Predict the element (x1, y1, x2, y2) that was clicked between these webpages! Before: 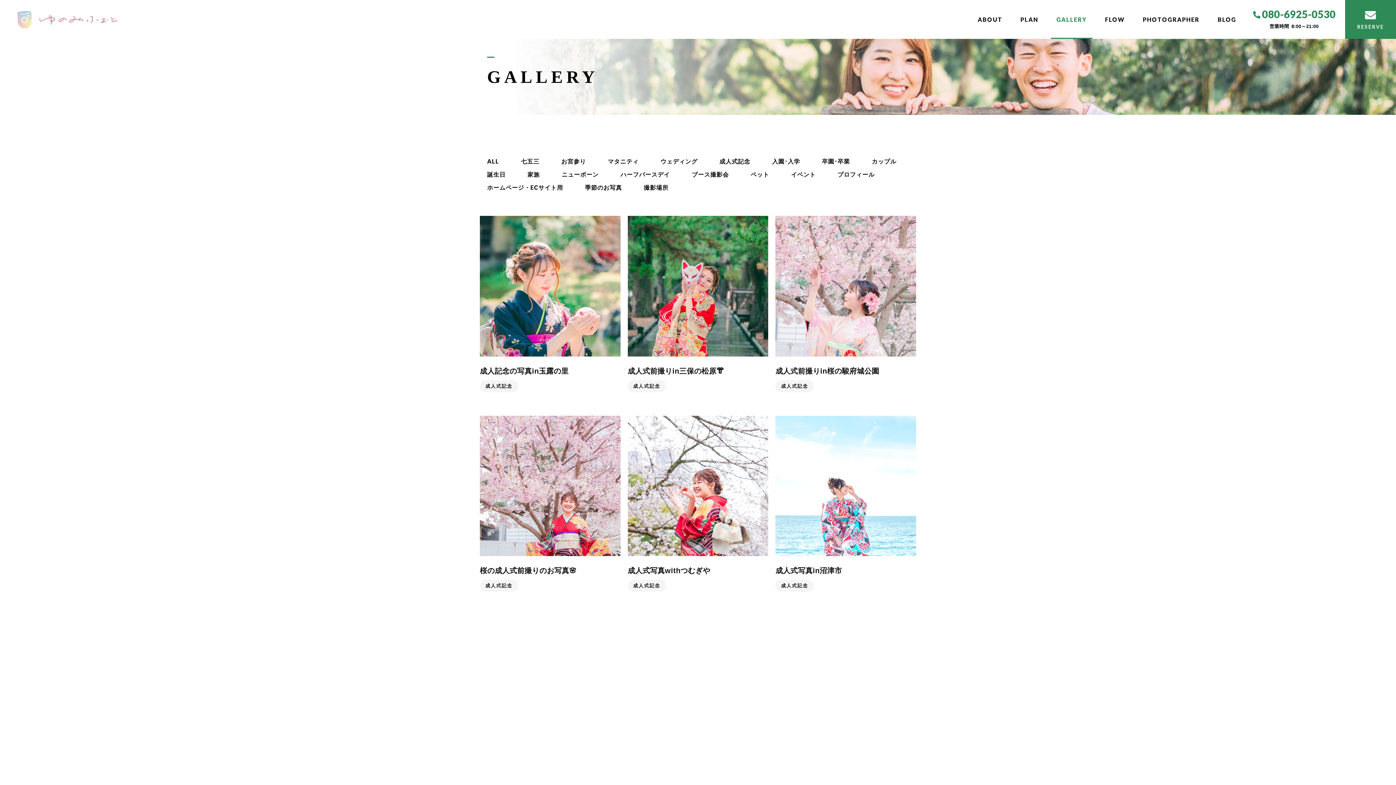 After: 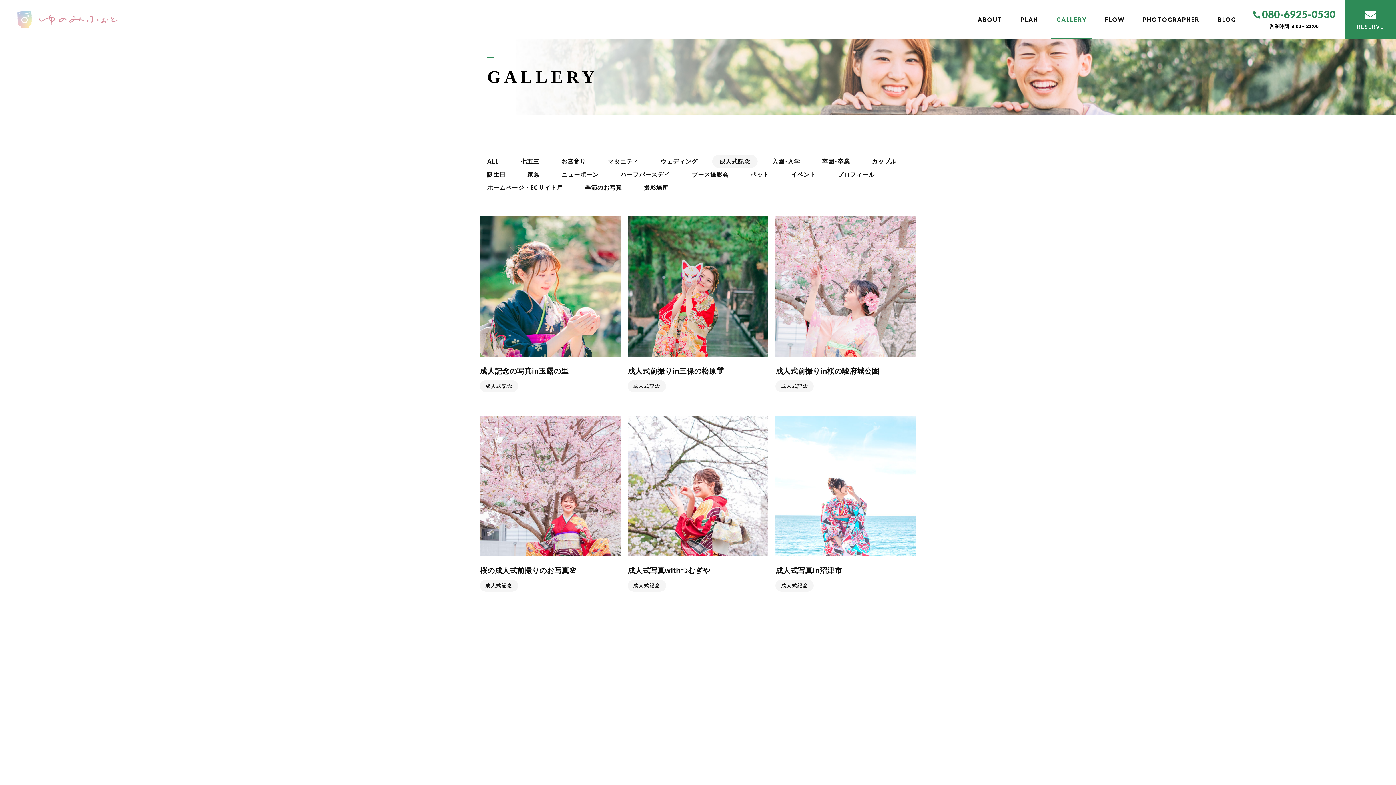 Action: label: 成人式記念 bbox: (480, 380, 518, 392)